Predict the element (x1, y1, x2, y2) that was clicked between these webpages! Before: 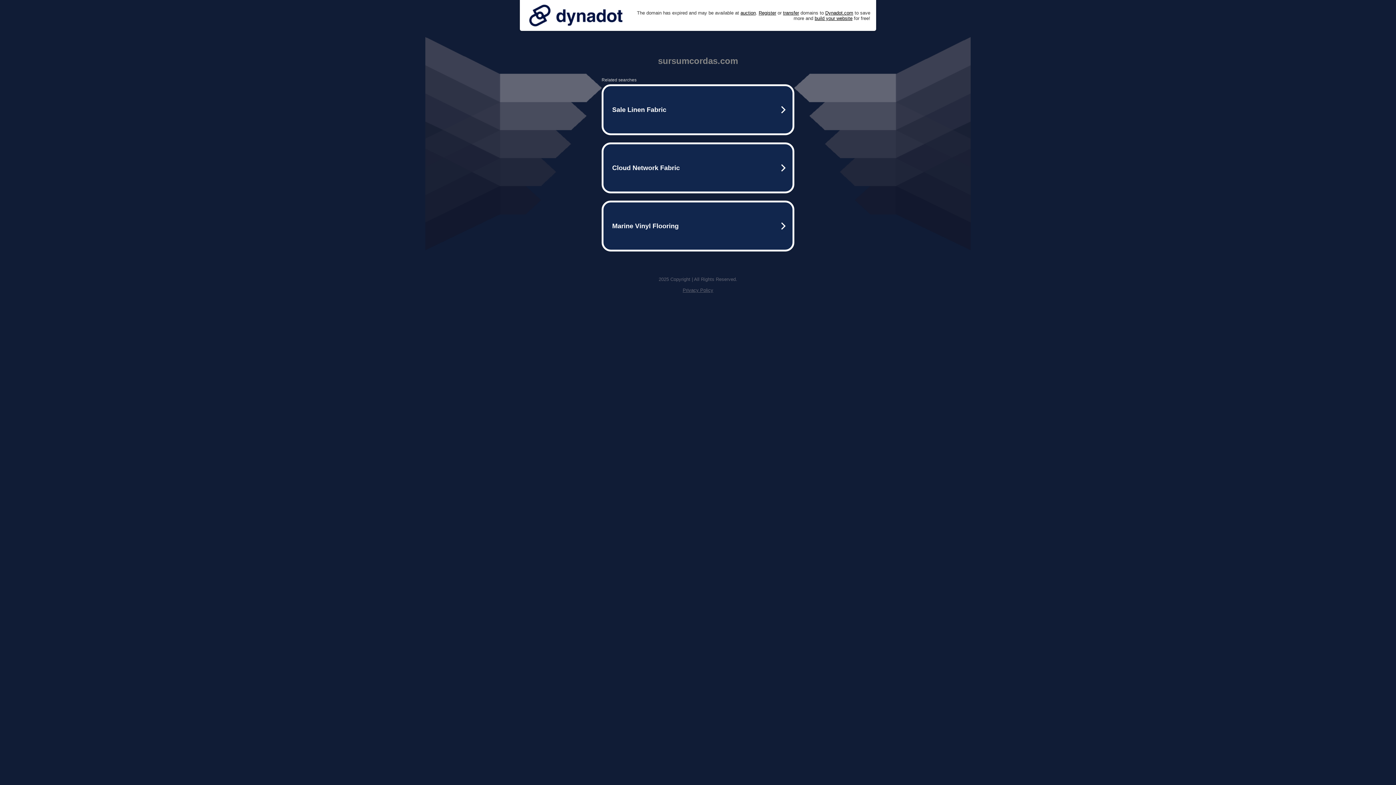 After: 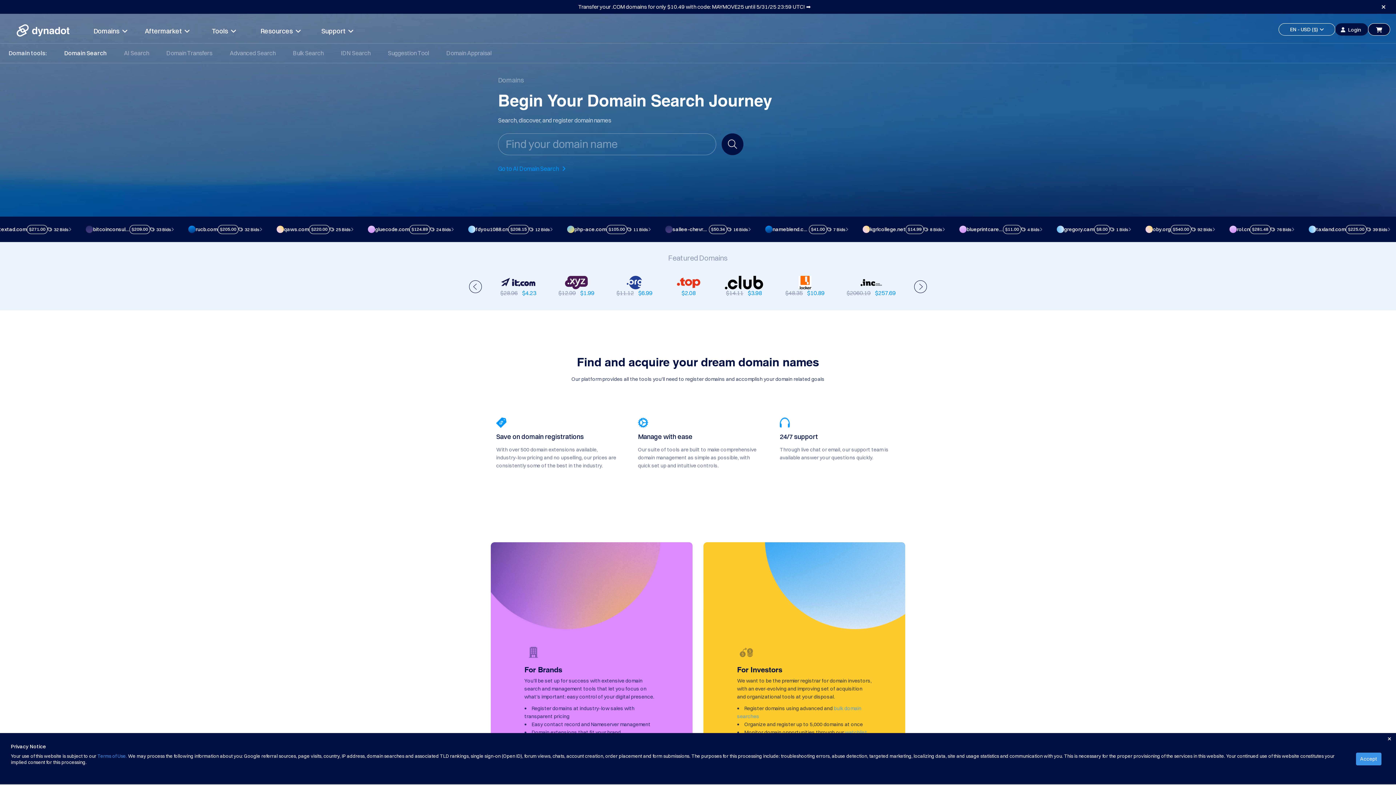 Action: bbox: (758, 10, 776, 15) label: Register